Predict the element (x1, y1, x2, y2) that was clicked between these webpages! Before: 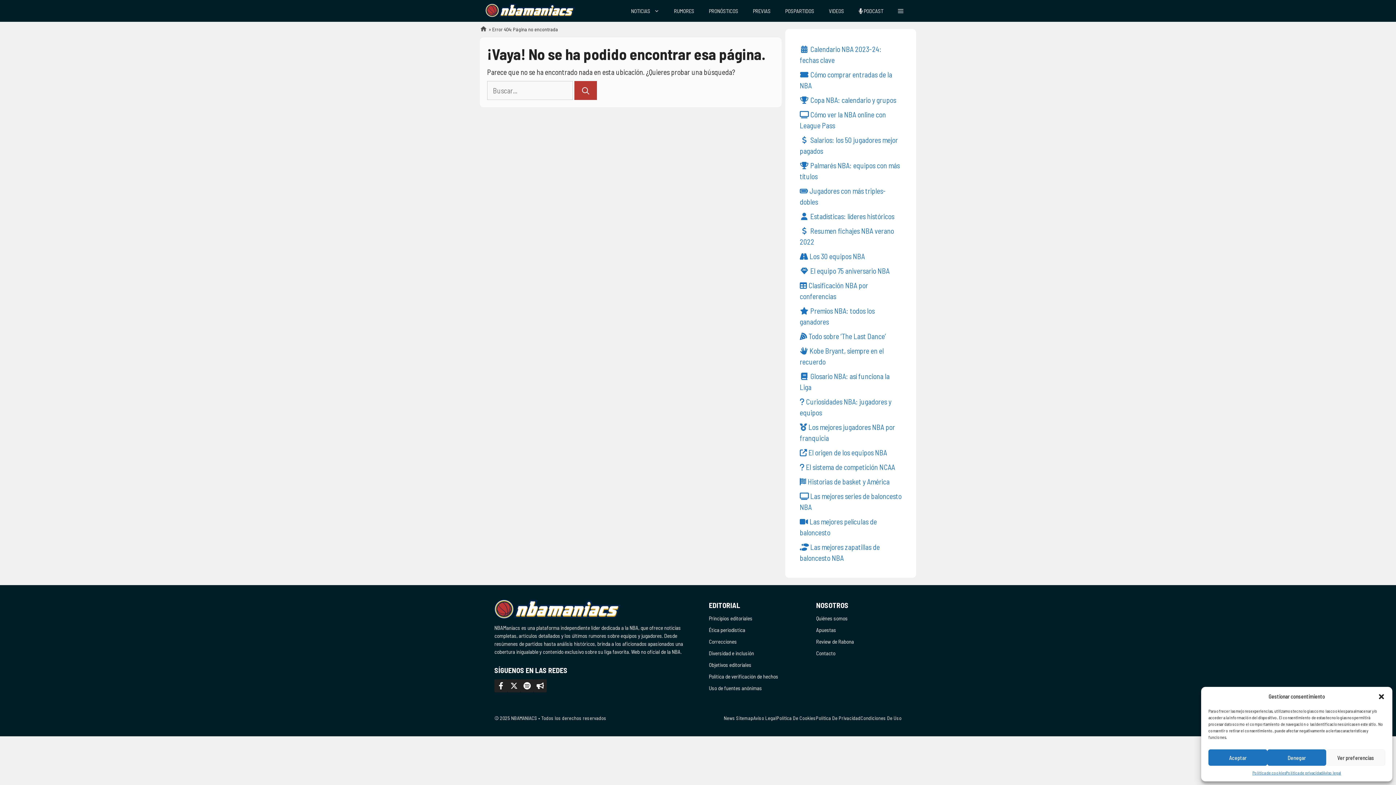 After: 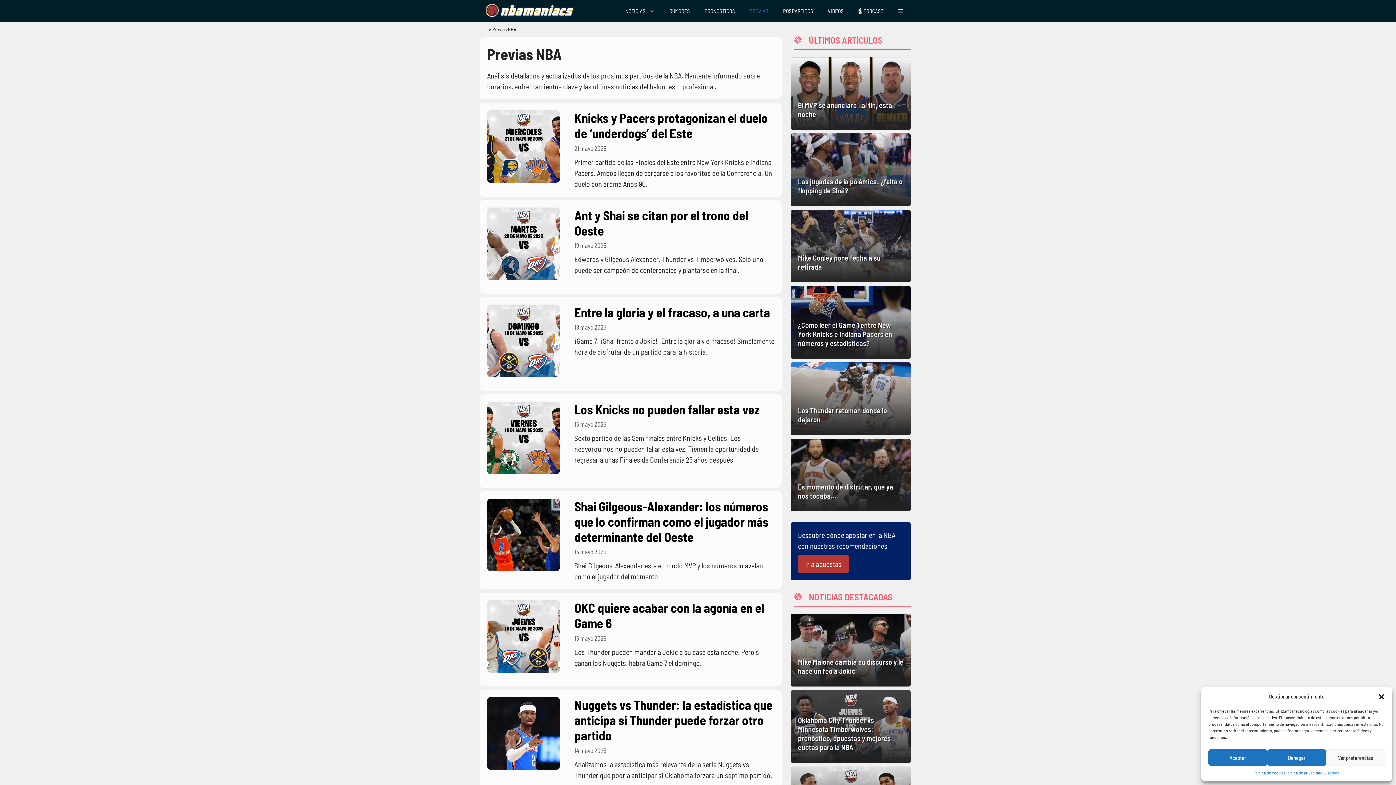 Action: label: PREVIAS bbox: (745, 0, 778, 21)